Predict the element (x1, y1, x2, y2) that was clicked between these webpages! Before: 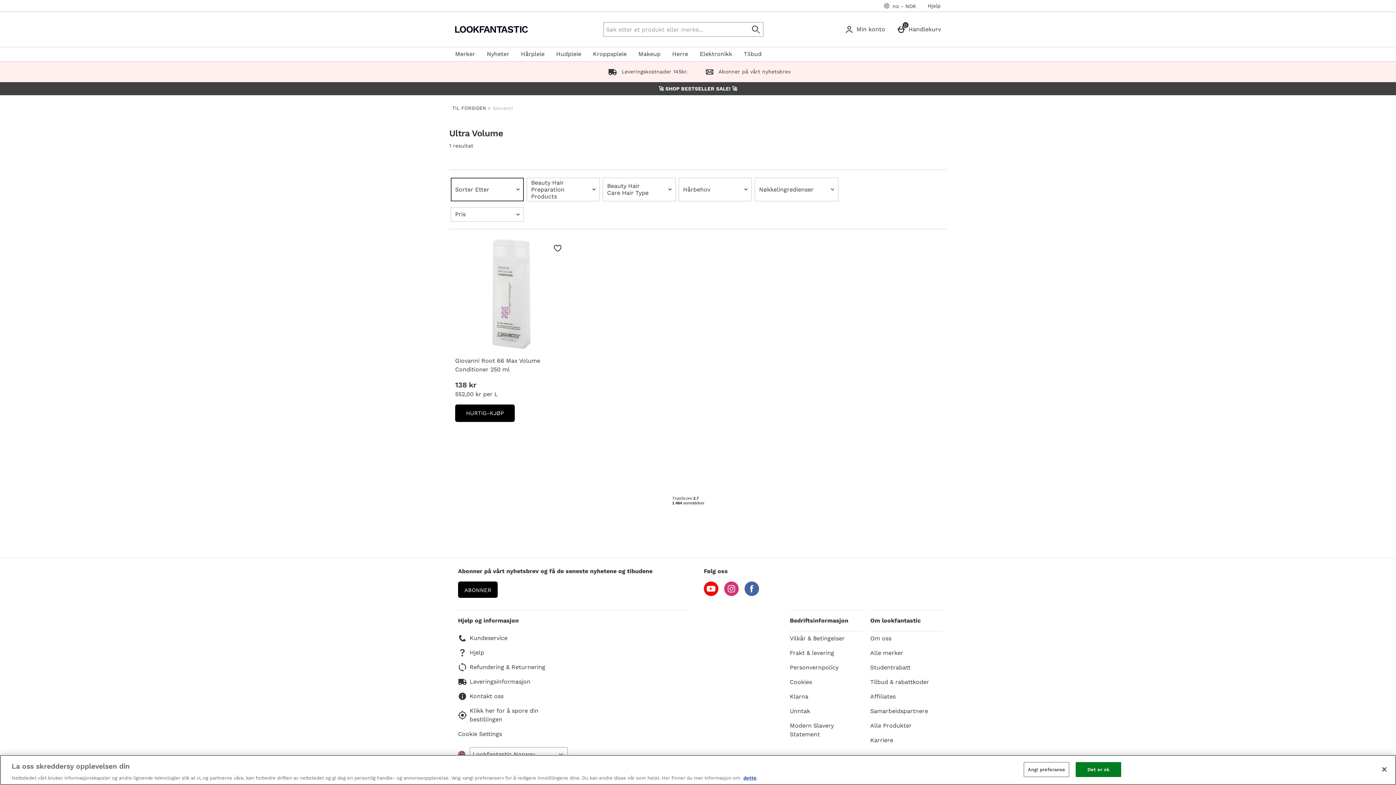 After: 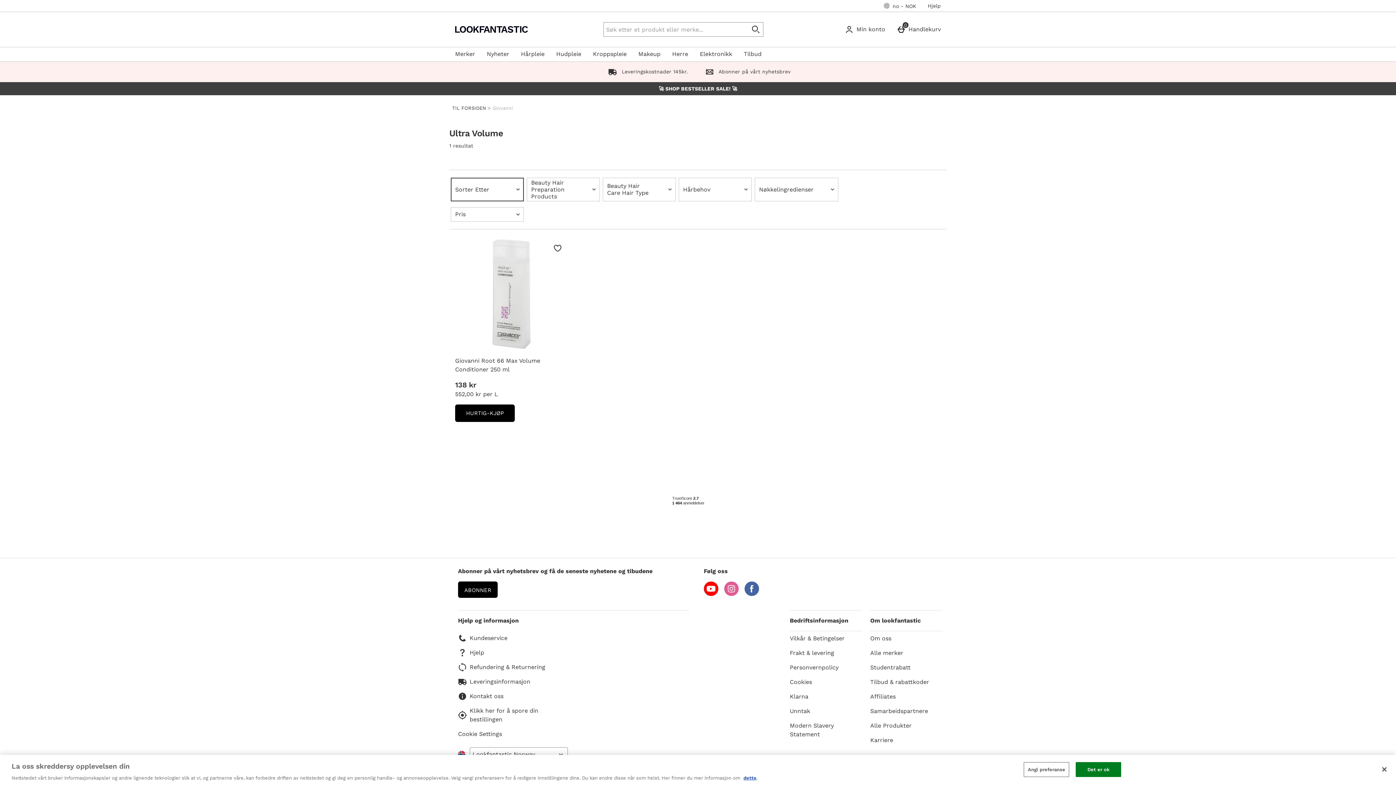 Action: bbox: (724, 591, 738, 597) label: Instagram